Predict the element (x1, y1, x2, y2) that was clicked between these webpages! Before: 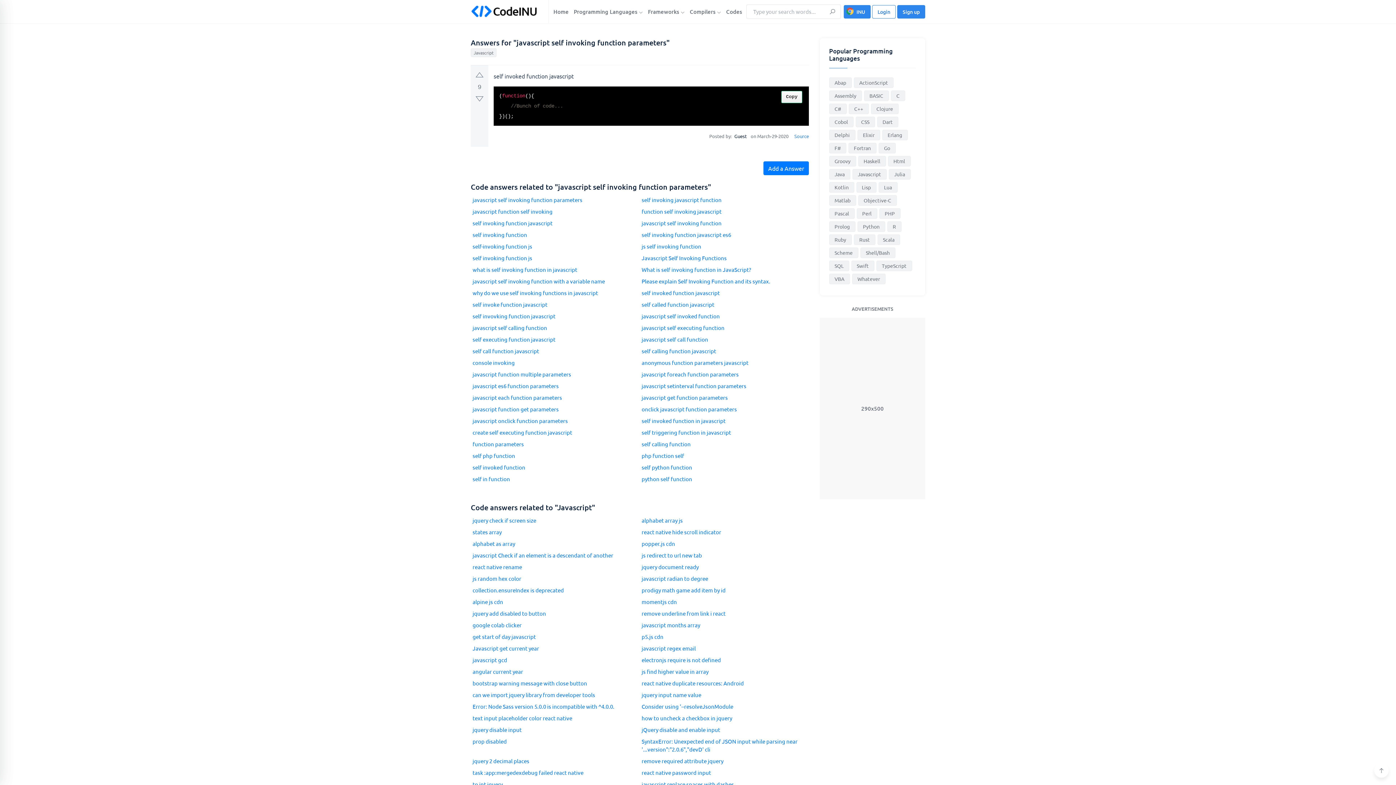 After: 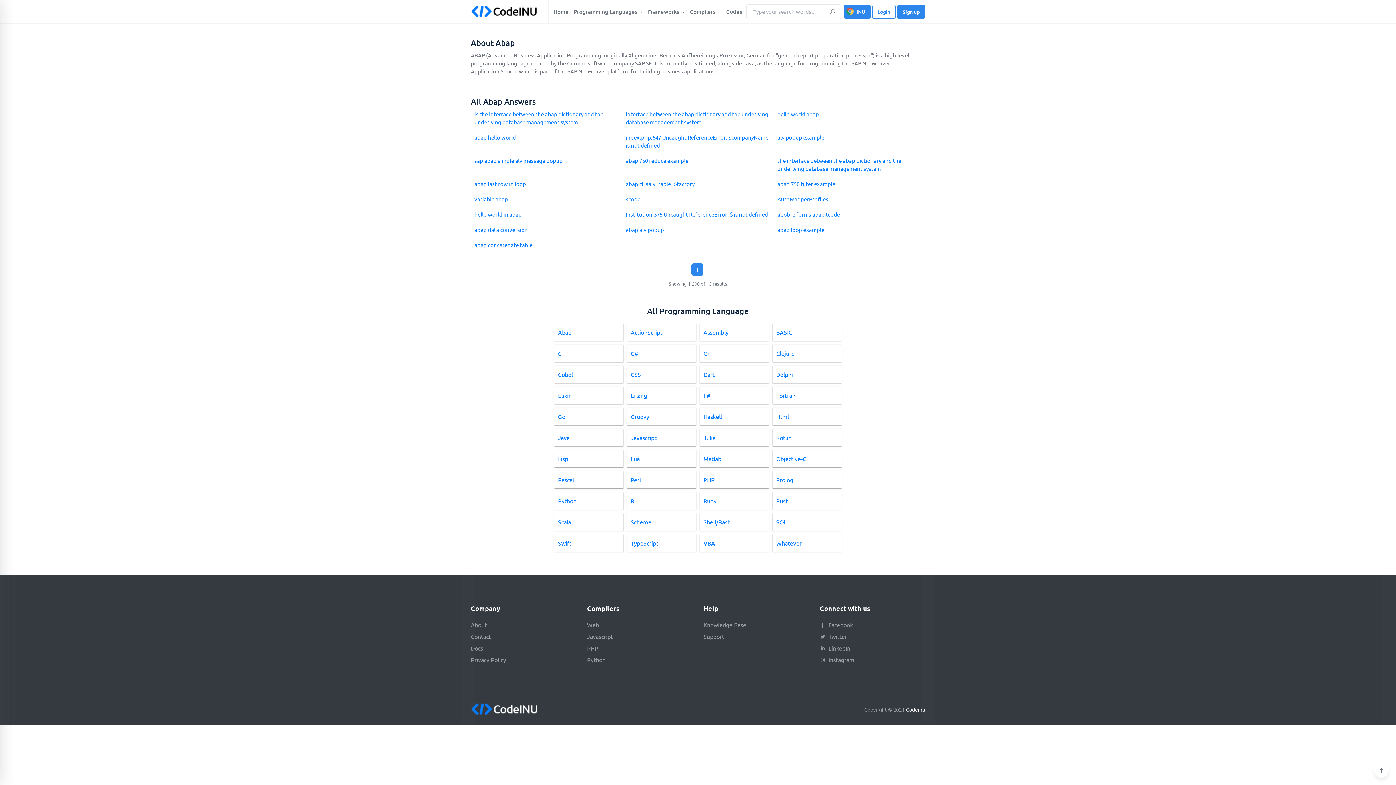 Action: bbox: (829, 77, 851, 87) label: Abap